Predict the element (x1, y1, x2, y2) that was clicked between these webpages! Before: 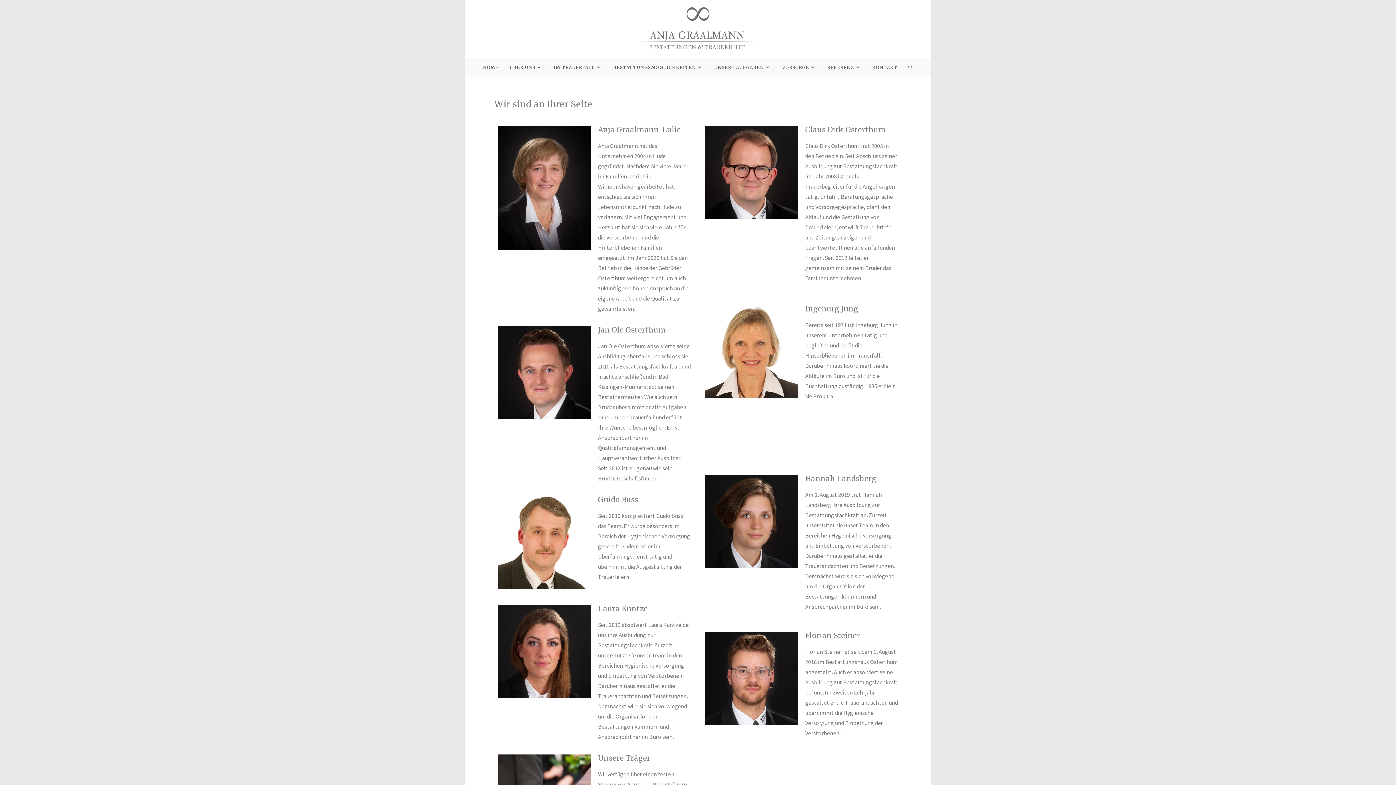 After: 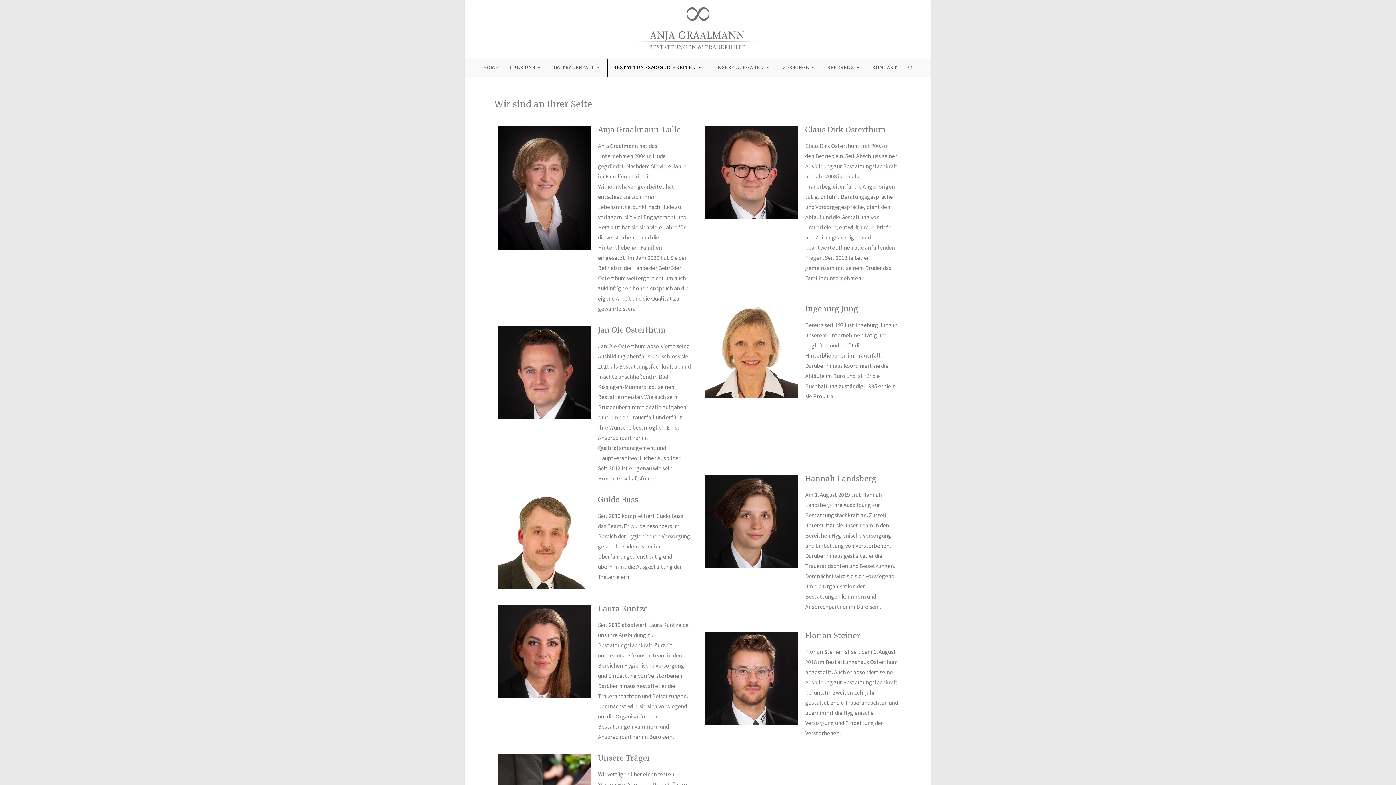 Action: bbox: (607, 58, 708, 76) label: BESTATTUNGSMÖGLICHKEITEN